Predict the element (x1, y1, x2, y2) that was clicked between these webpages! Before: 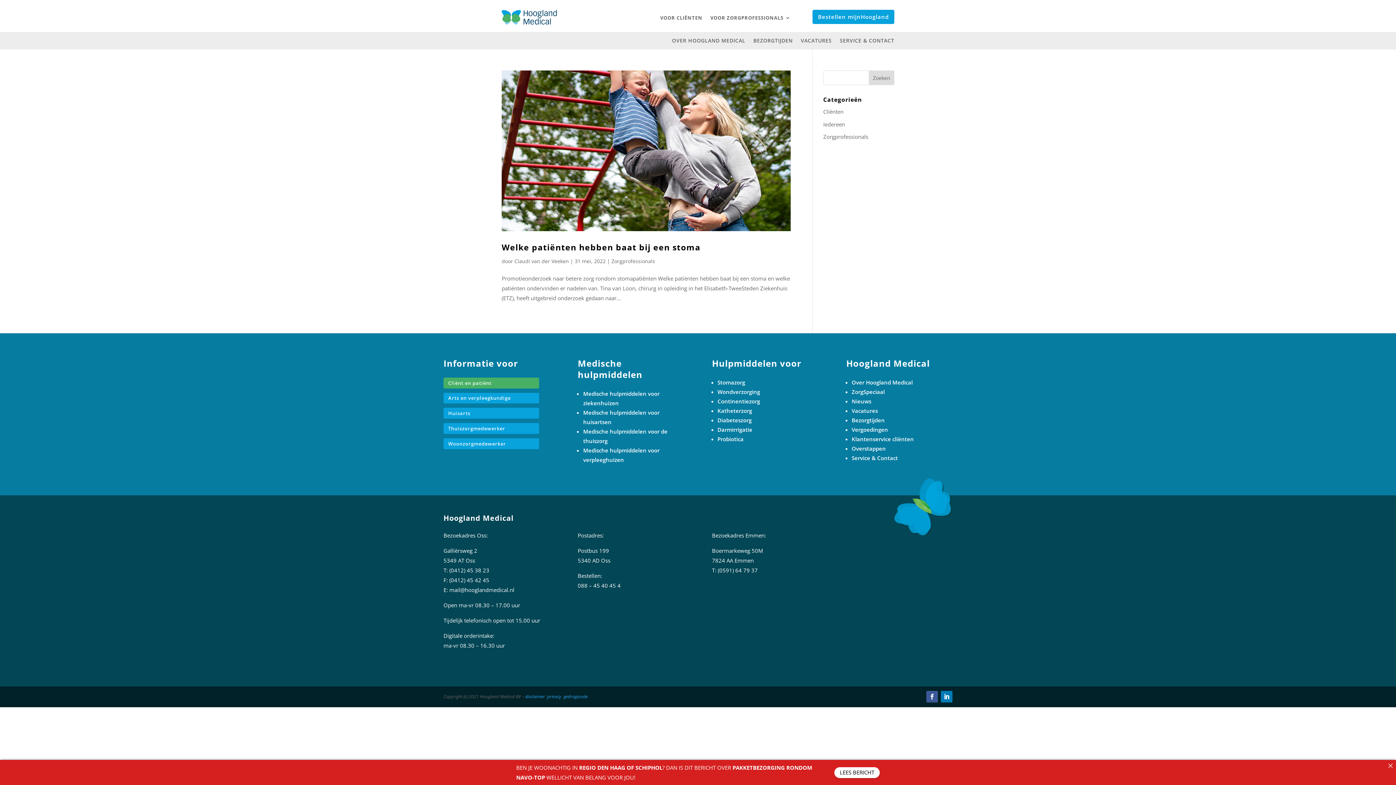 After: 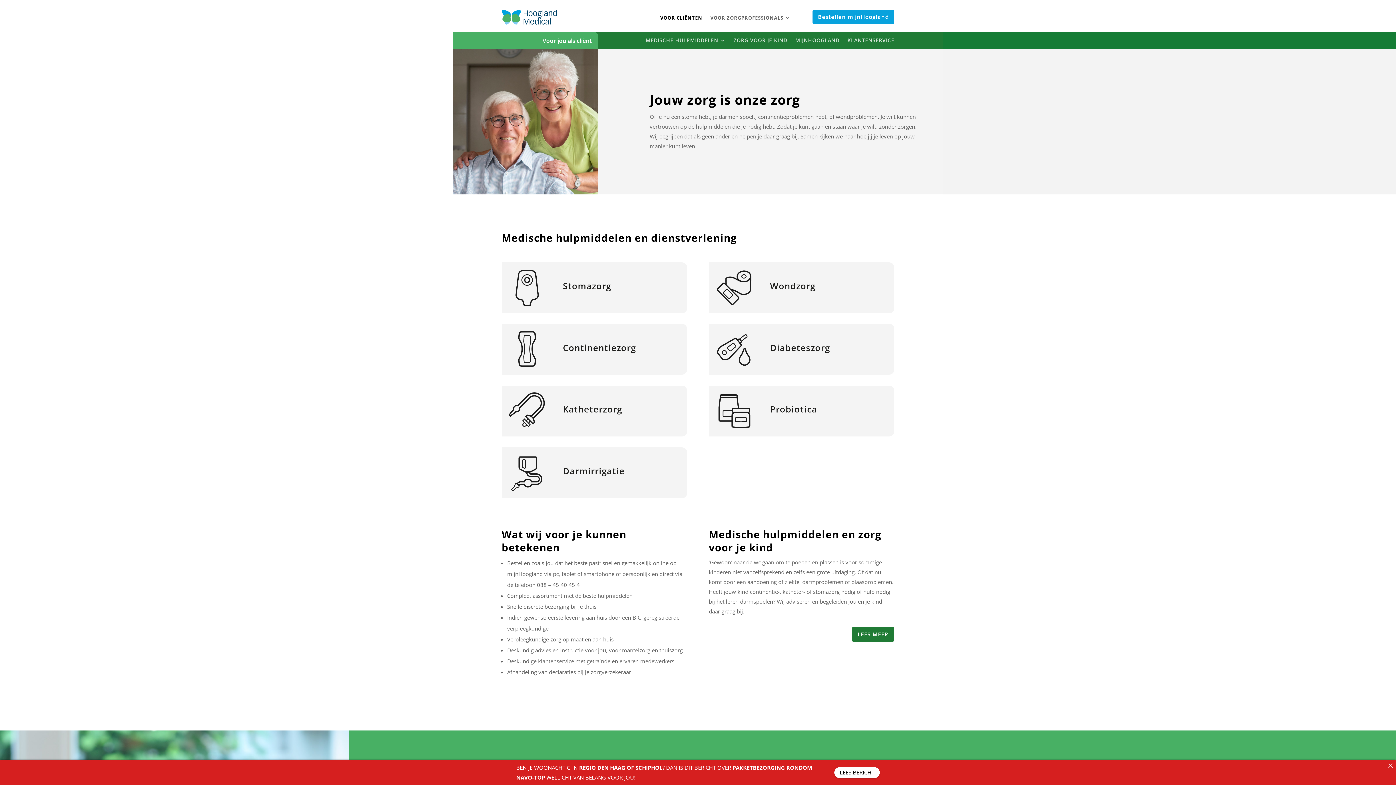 Action: bbox: (443, 377, 539, 388) label: Cliënt en patiënt